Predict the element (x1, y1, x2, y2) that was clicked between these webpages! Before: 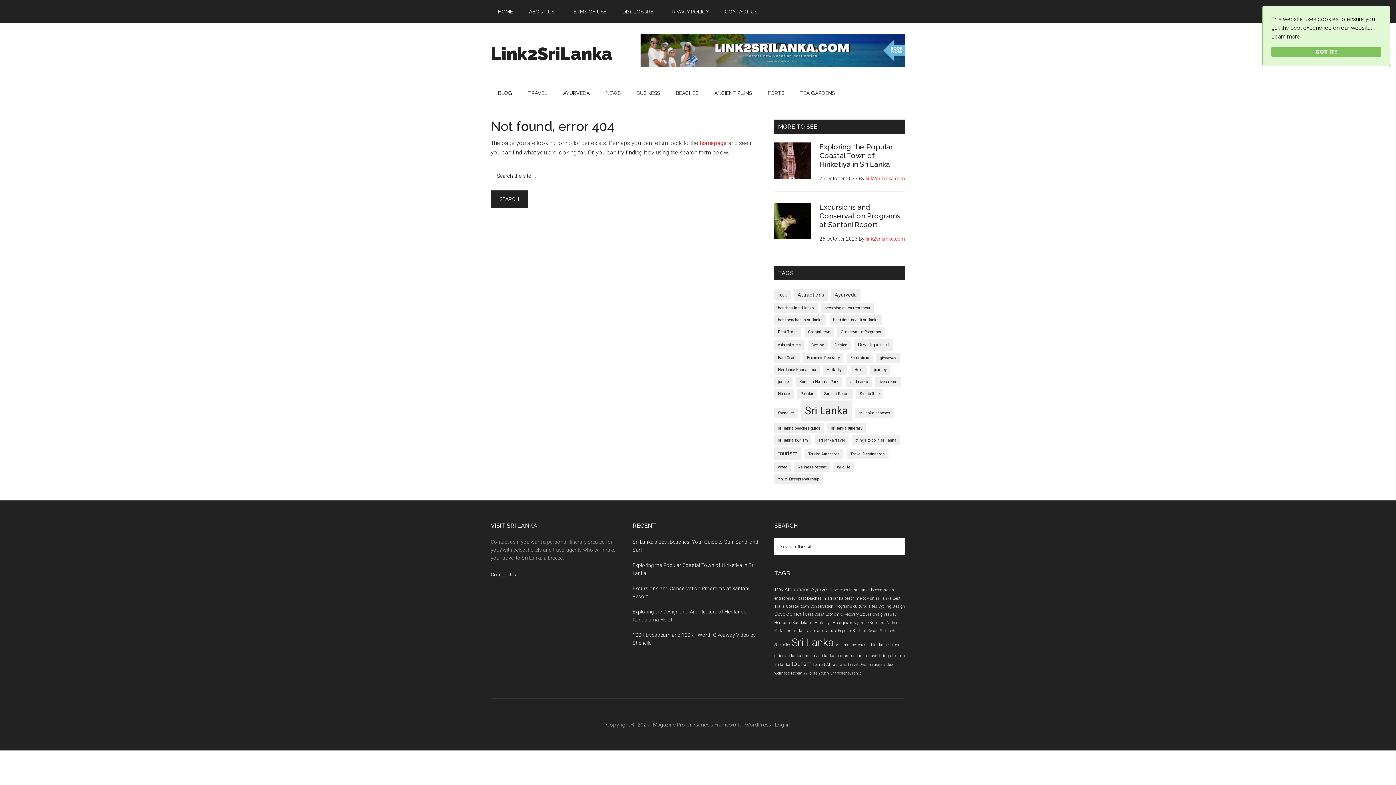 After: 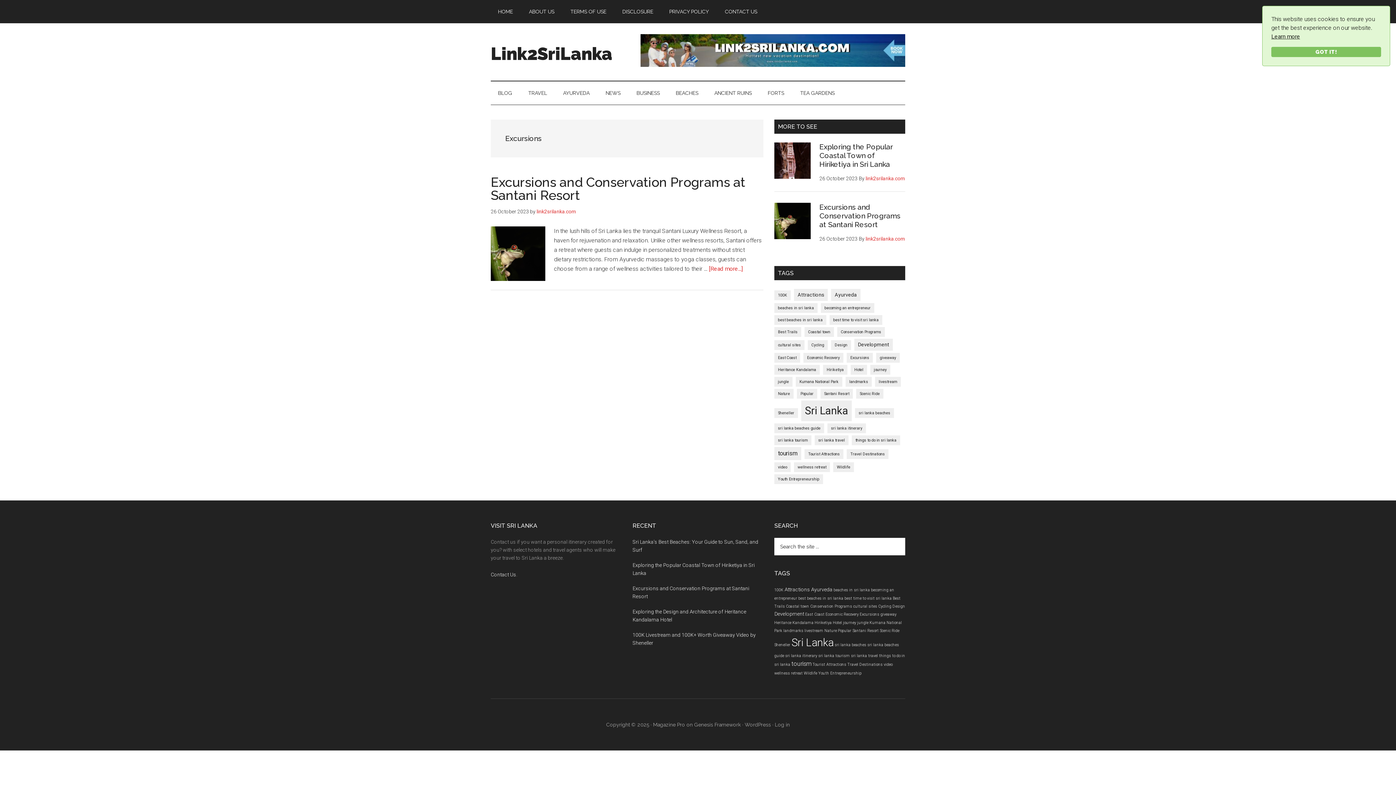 Action: label: Excursions (1 item) bbox: (860, 612, 879, 617)